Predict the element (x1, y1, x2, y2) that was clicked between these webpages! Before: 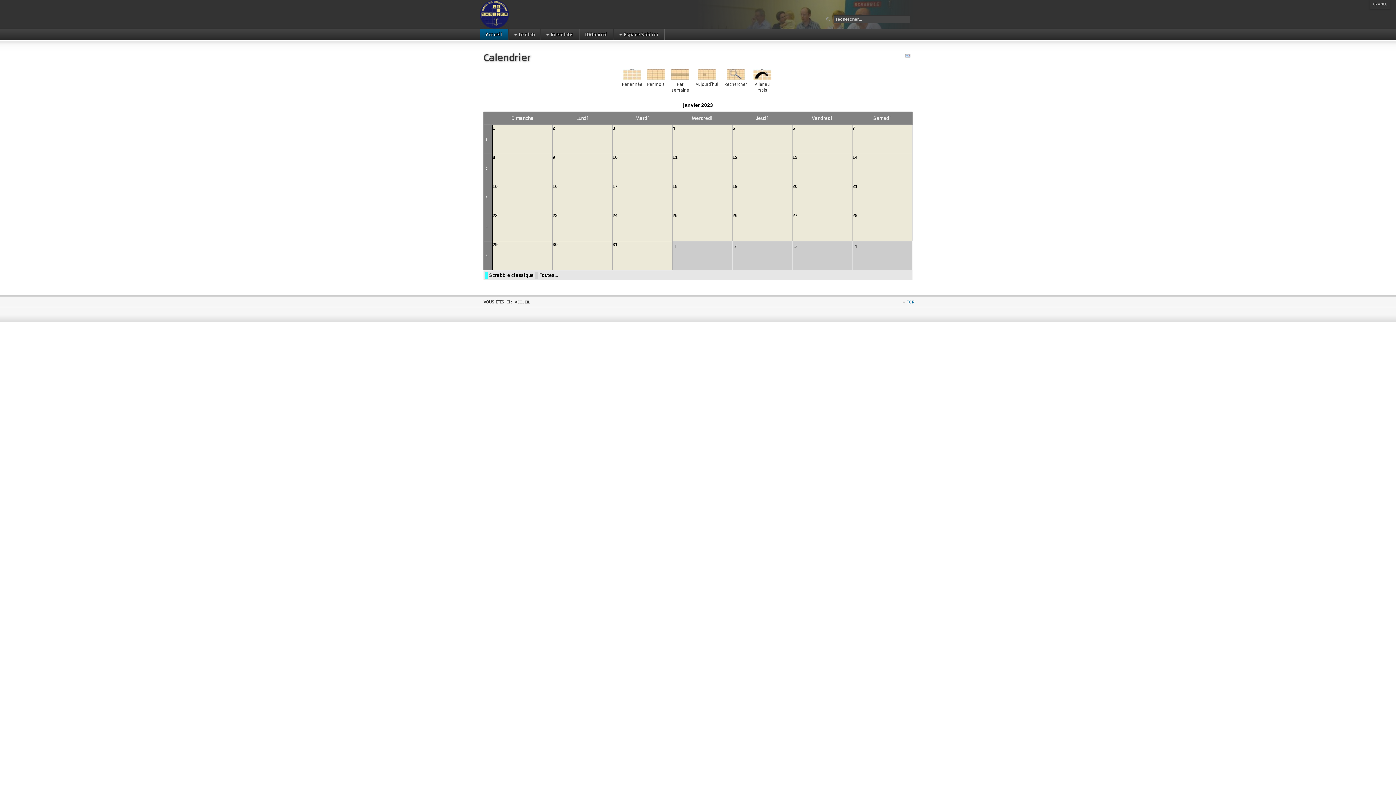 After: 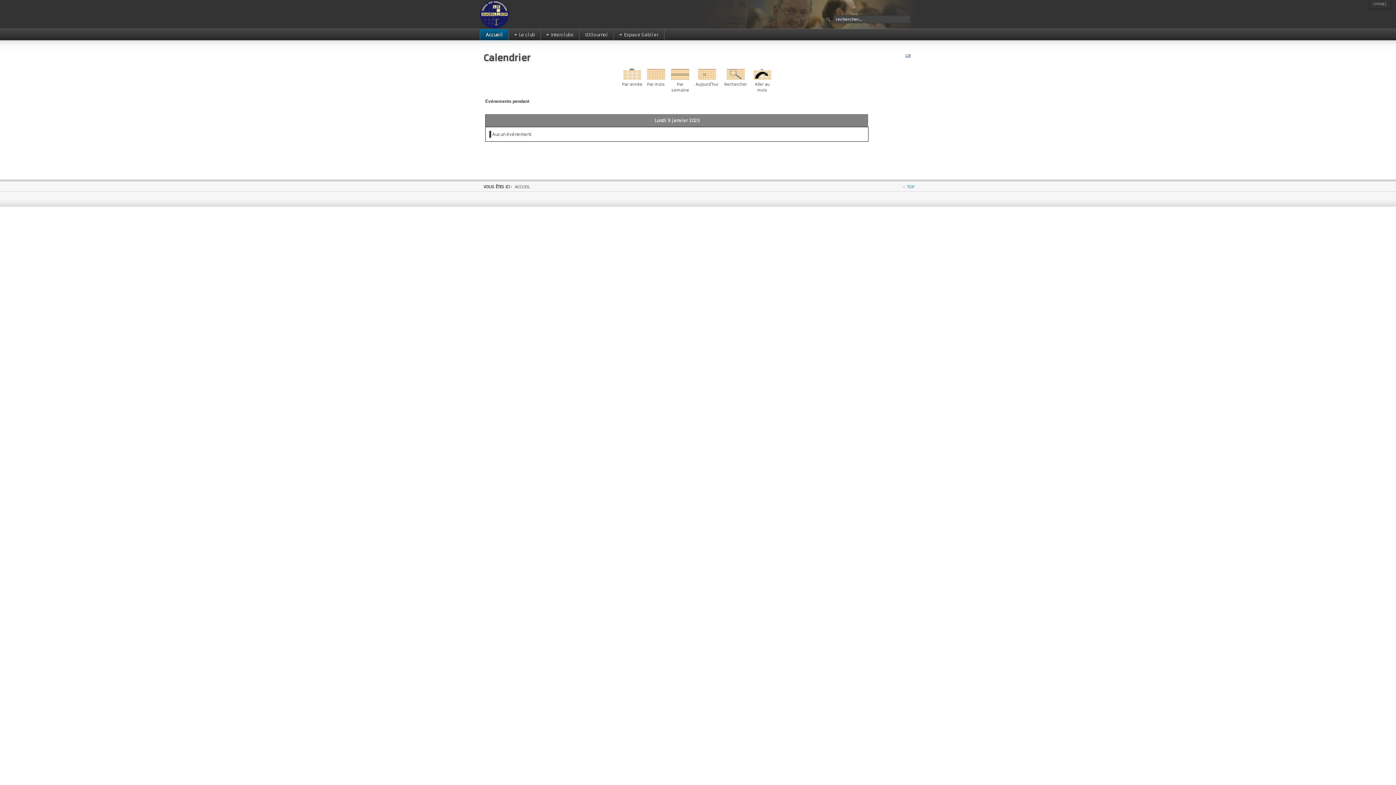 Action: bbox: (552, 154, 555, 160) label: 9